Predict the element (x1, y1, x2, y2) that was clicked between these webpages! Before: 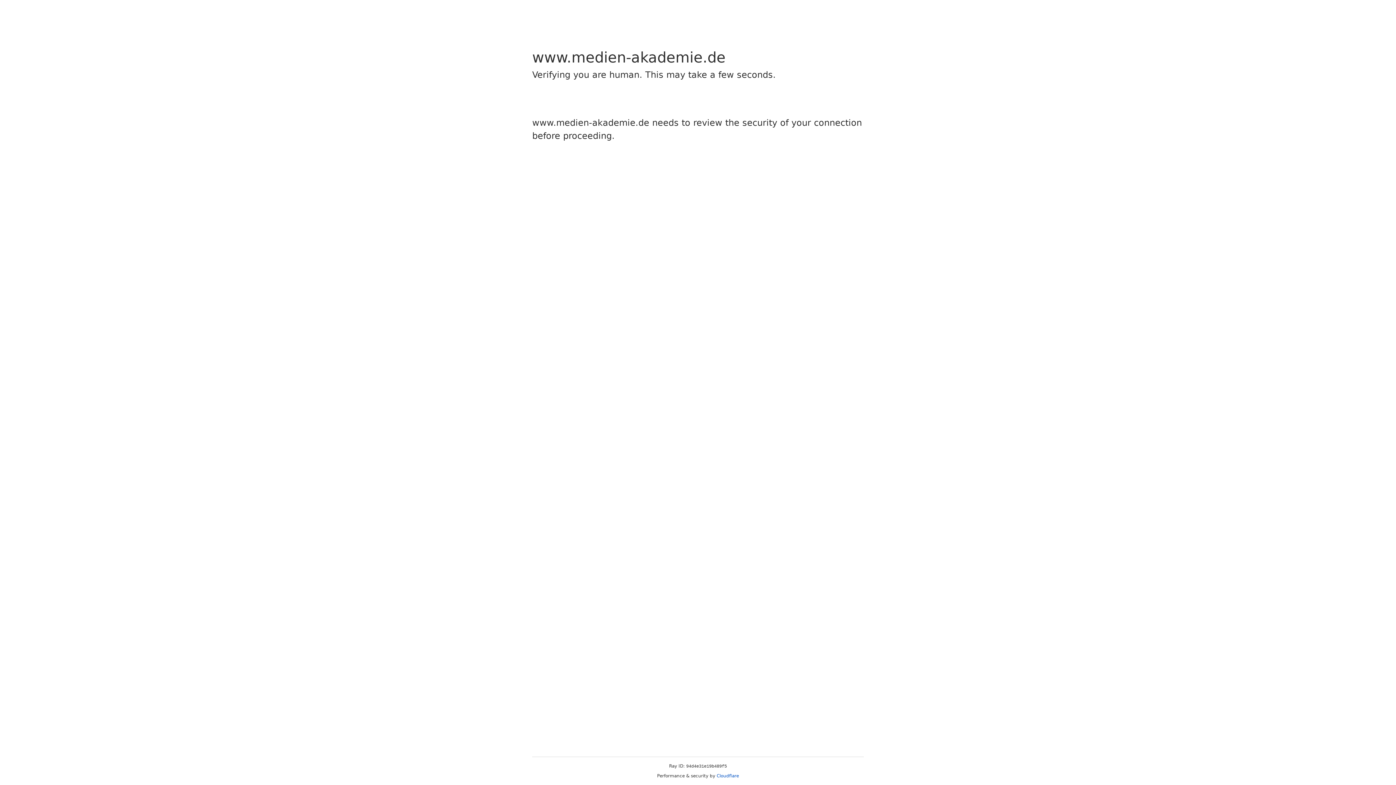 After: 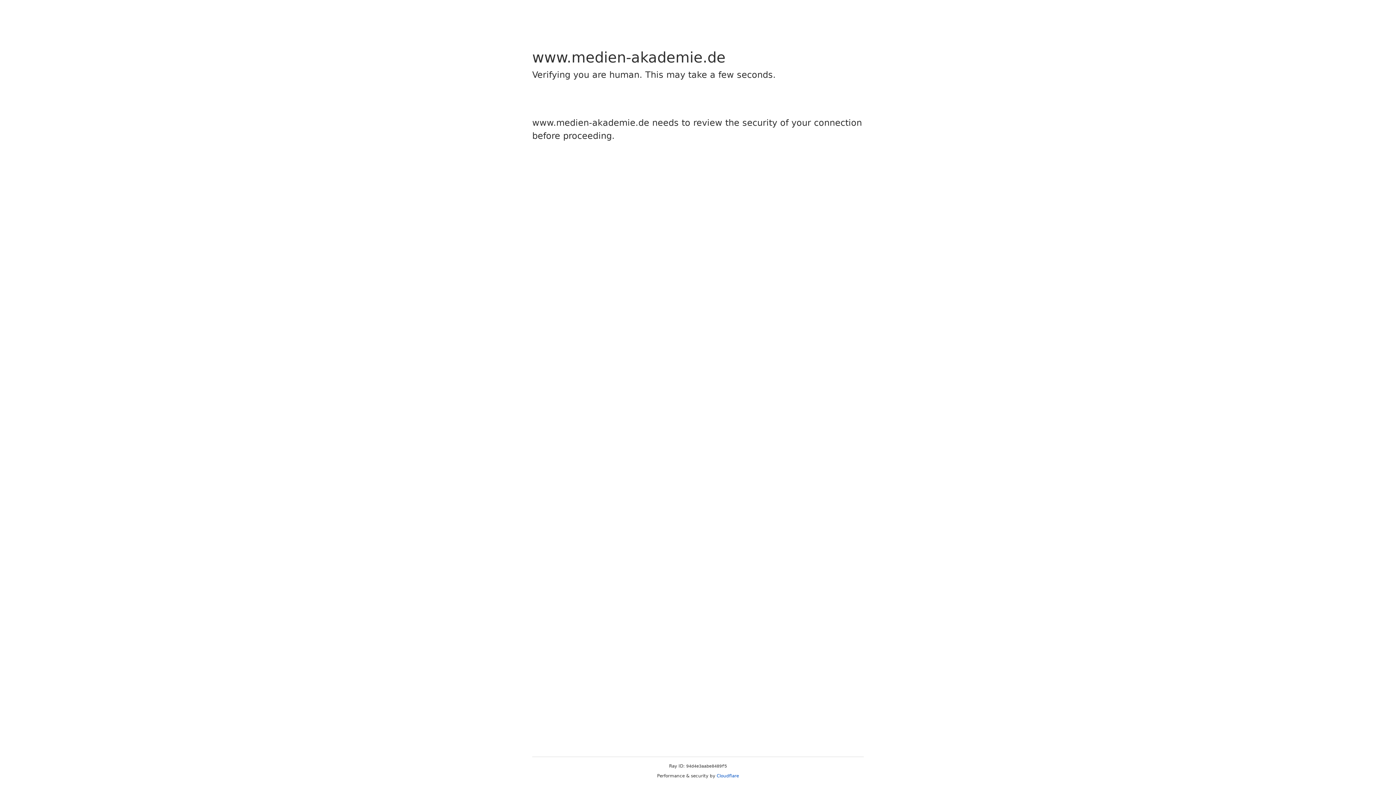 Action: label: Cloudflare bbox: (716, 773, 739, 778)